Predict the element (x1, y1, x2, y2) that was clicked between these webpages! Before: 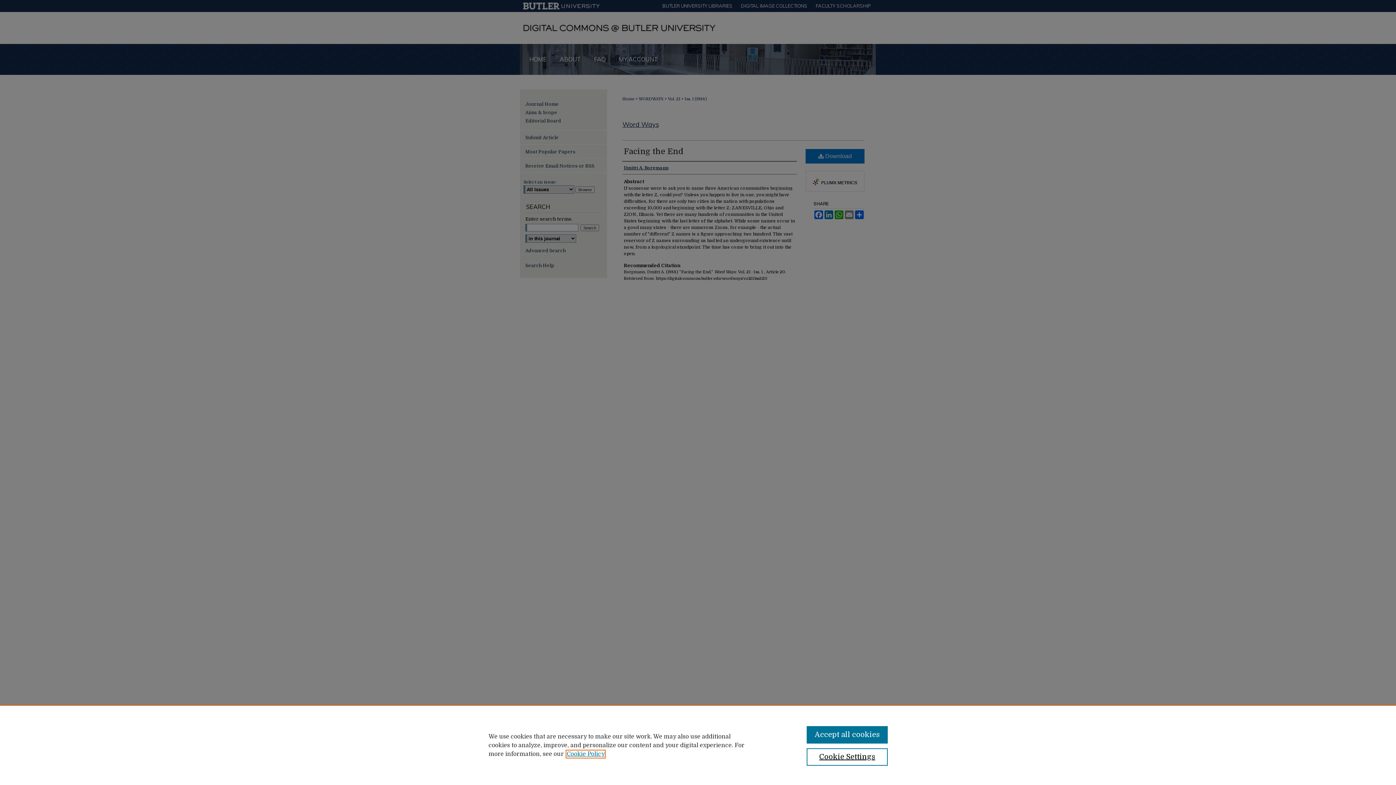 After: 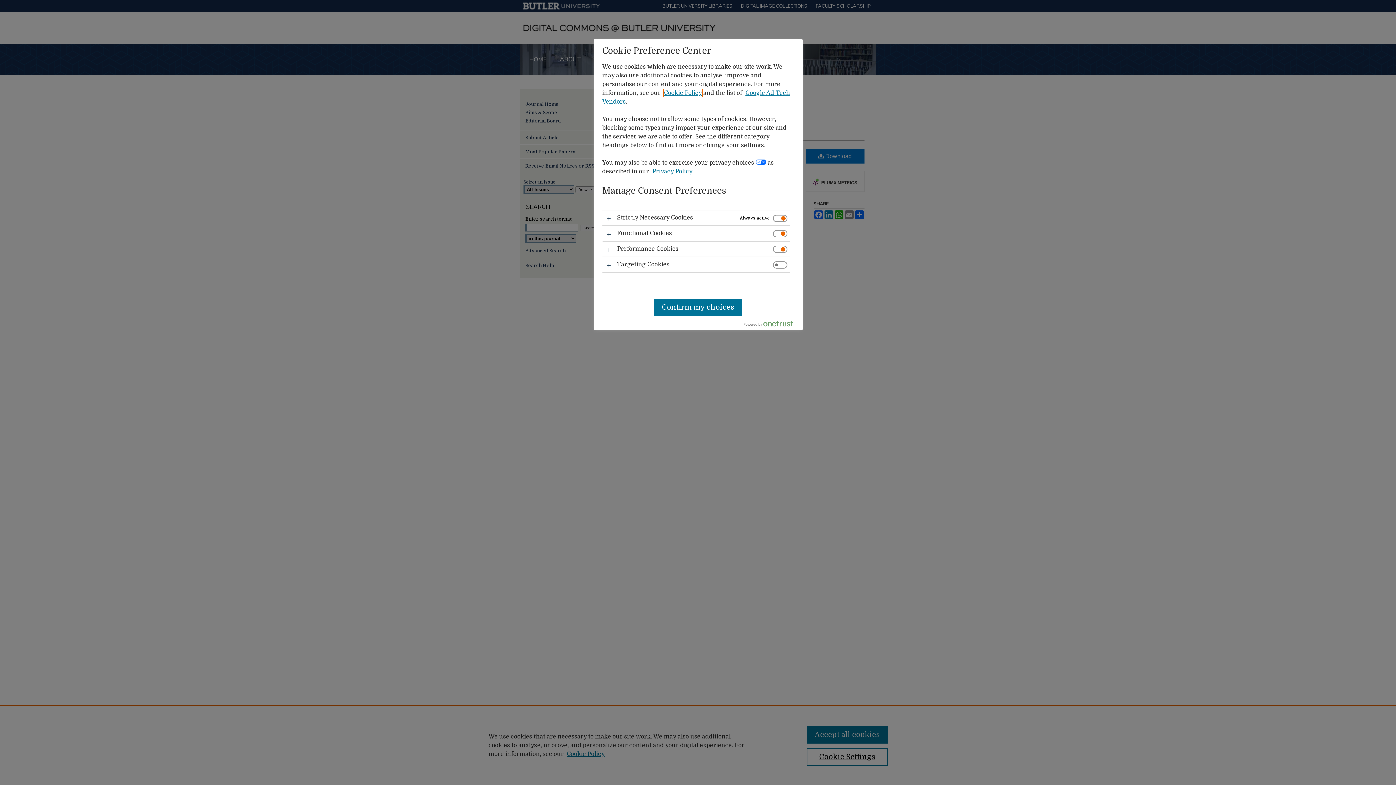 Action: label: Cookie Settings bbox: (806, 748, 887, 766)